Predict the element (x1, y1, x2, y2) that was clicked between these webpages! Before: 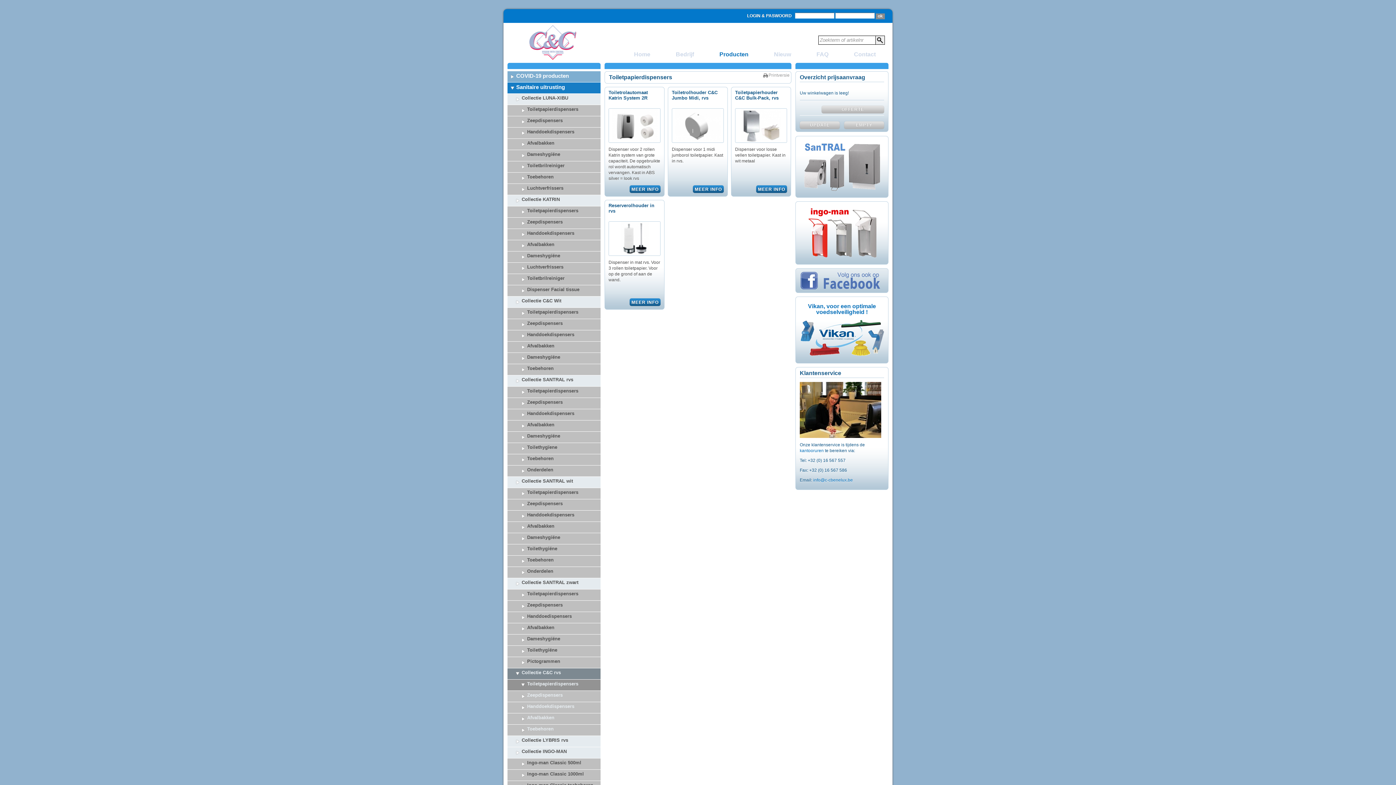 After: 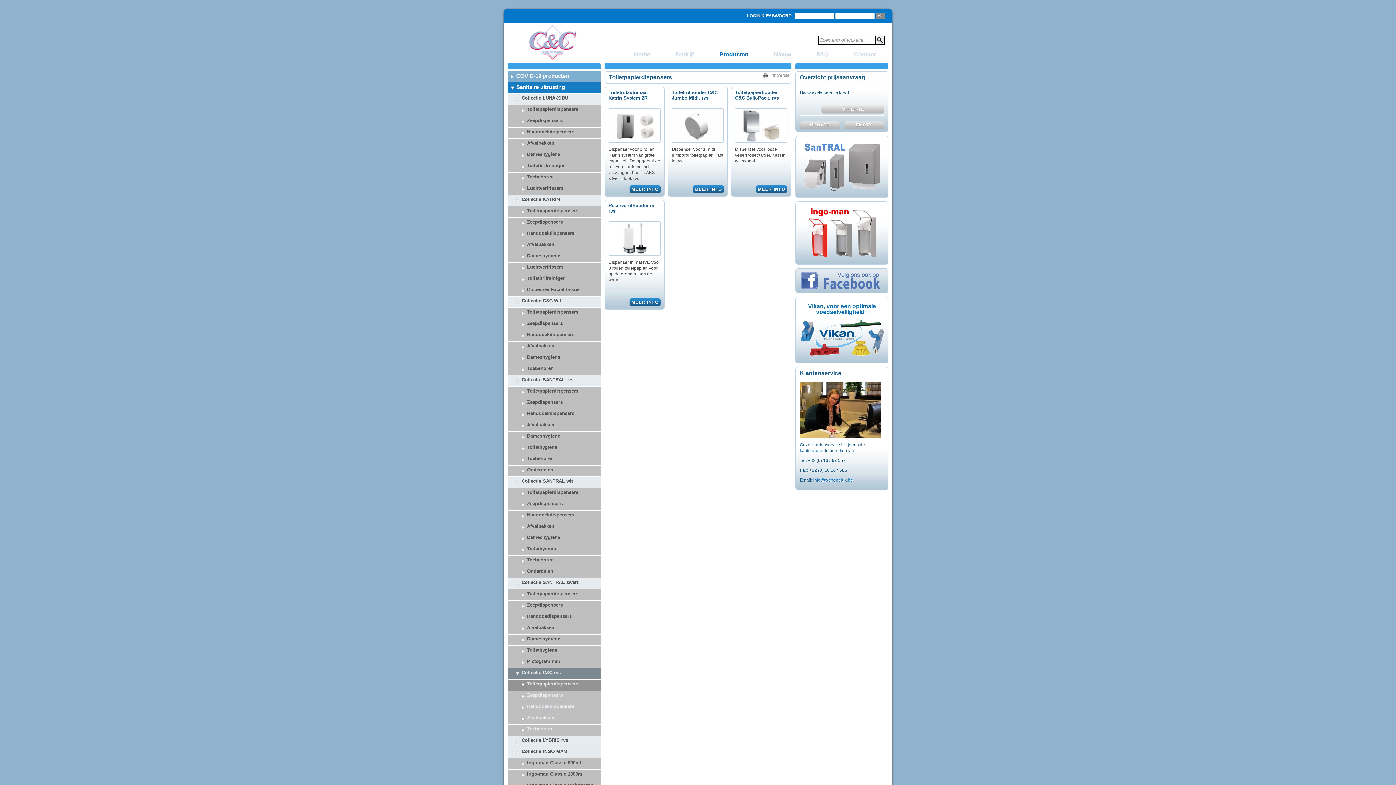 Action: bbox: (800, 286, 883, 291)